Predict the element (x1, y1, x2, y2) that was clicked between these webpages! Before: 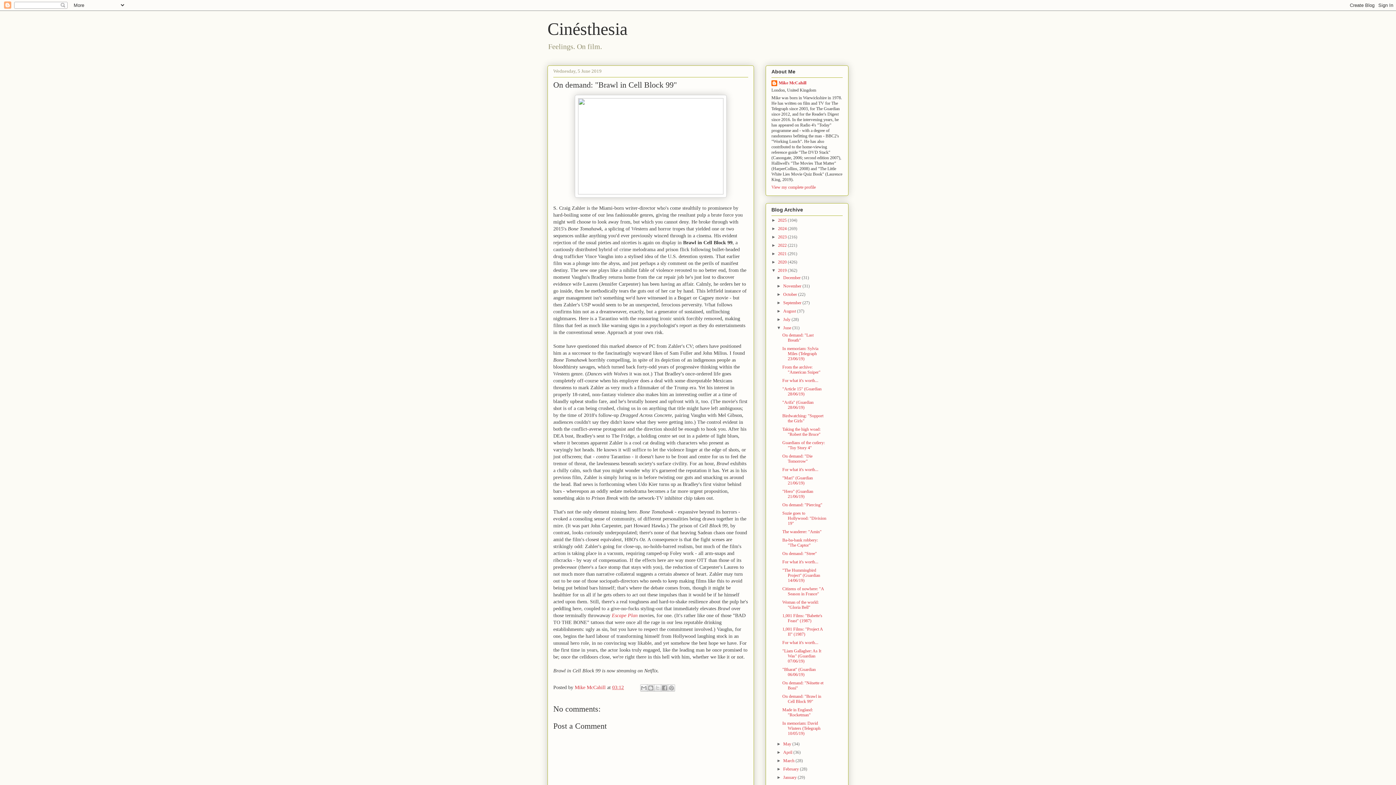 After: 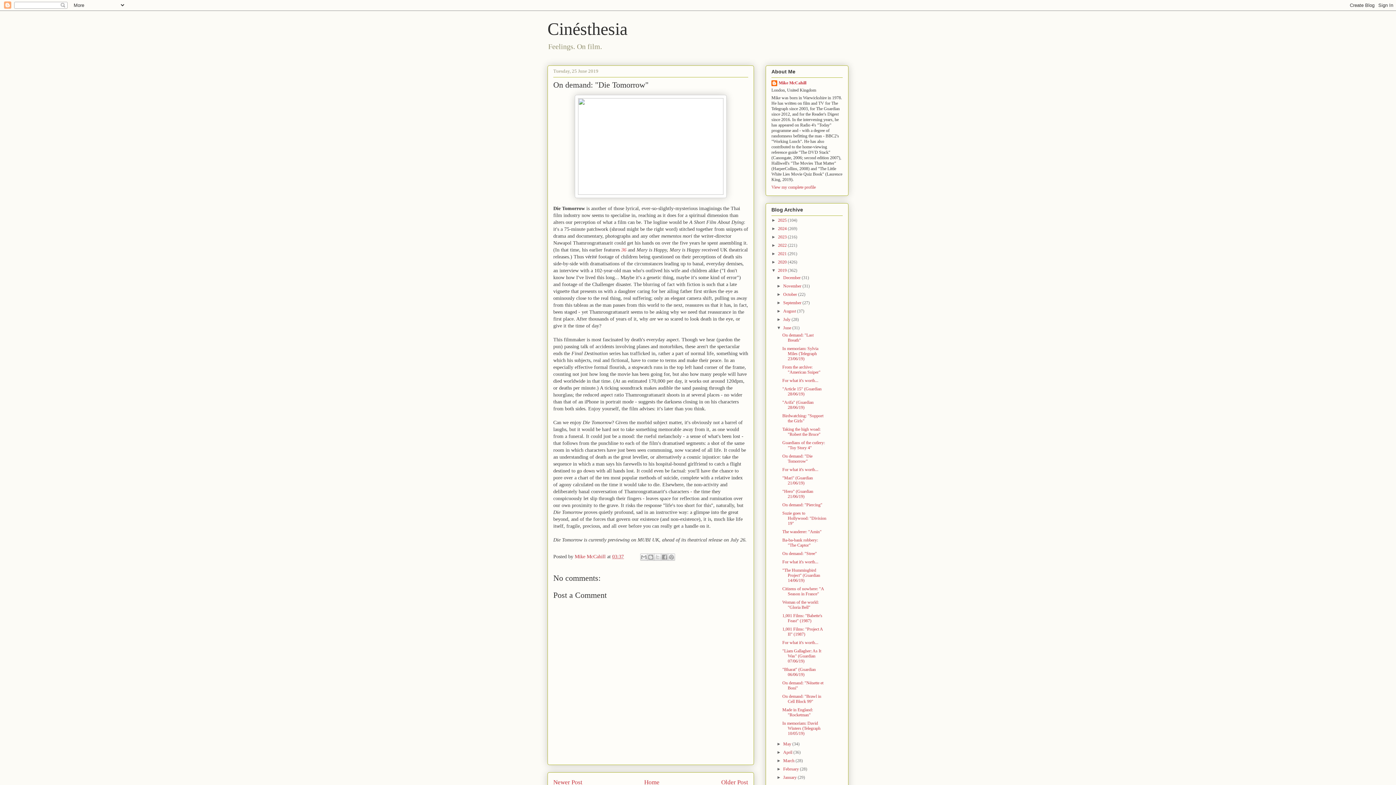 Action: label: On demand: "Die Tomorrow" bbox: (782, 453, 812, 463)